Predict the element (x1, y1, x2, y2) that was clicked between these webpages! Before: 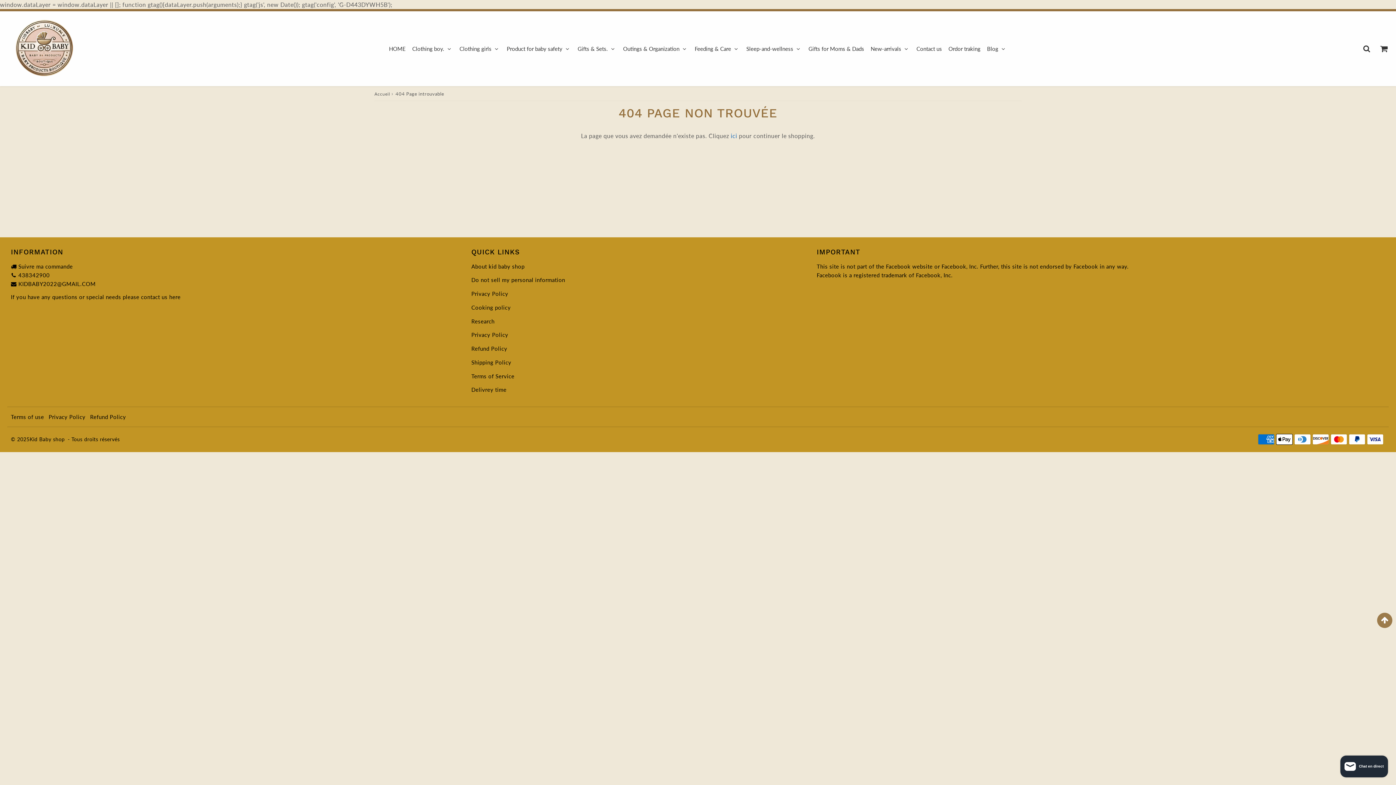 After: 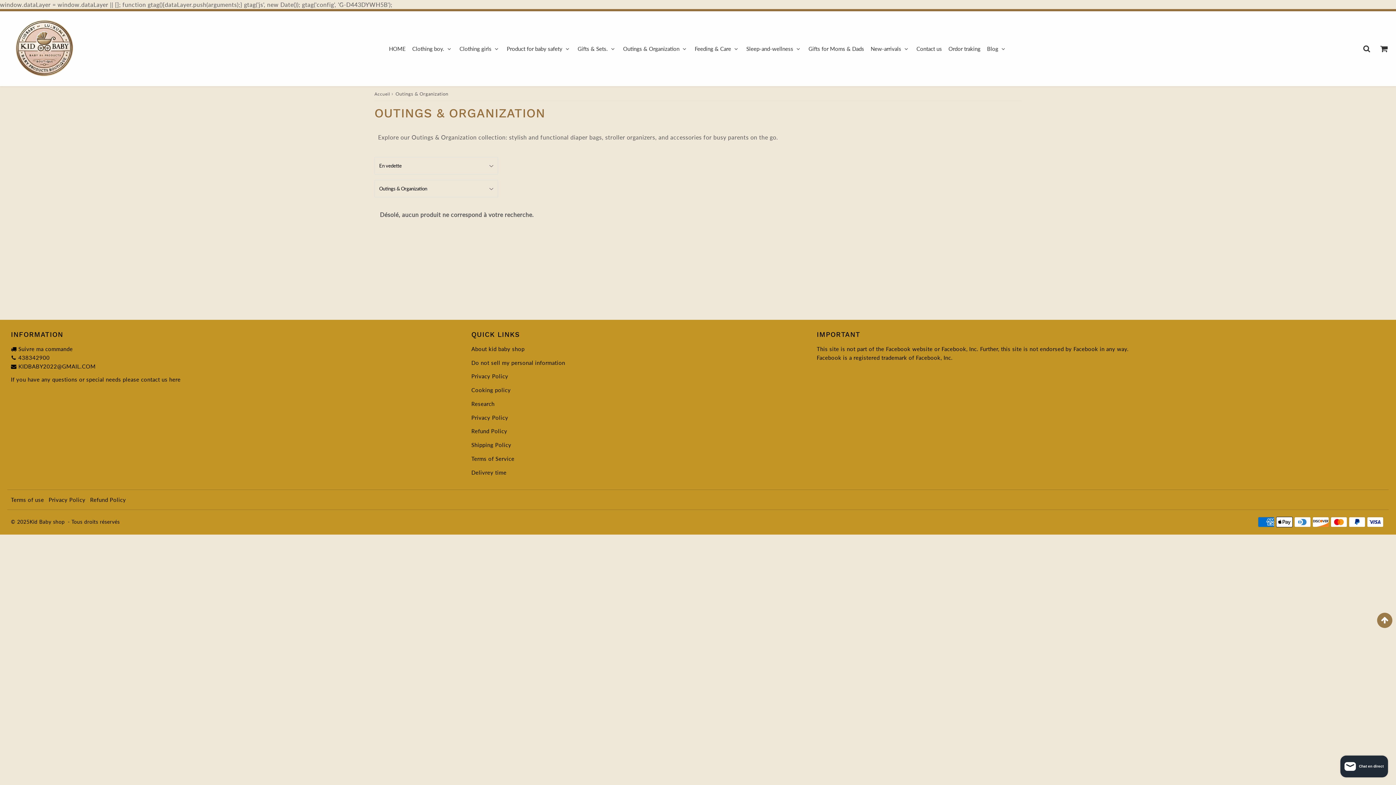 Action: bbox: (620, 38, 690, 58) label: Outings & Organization 